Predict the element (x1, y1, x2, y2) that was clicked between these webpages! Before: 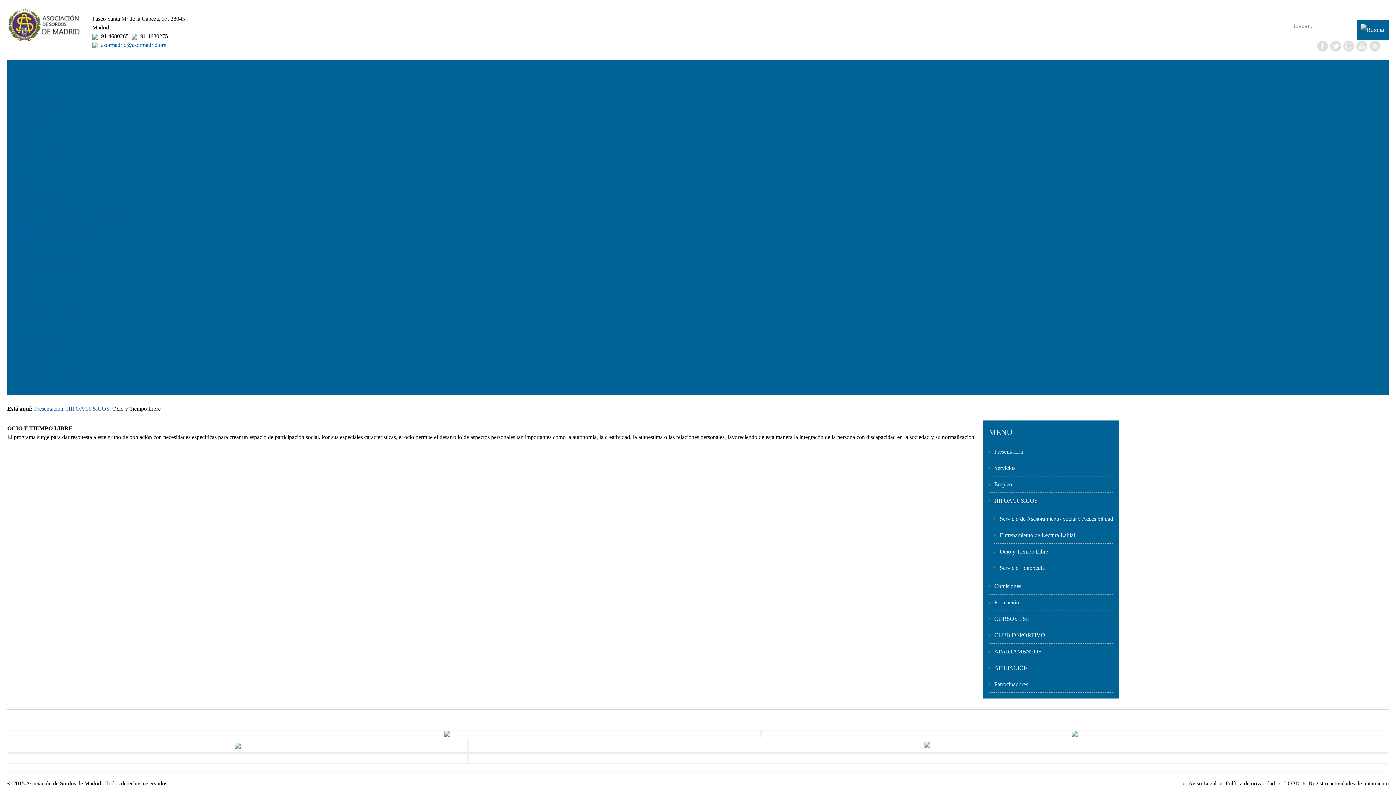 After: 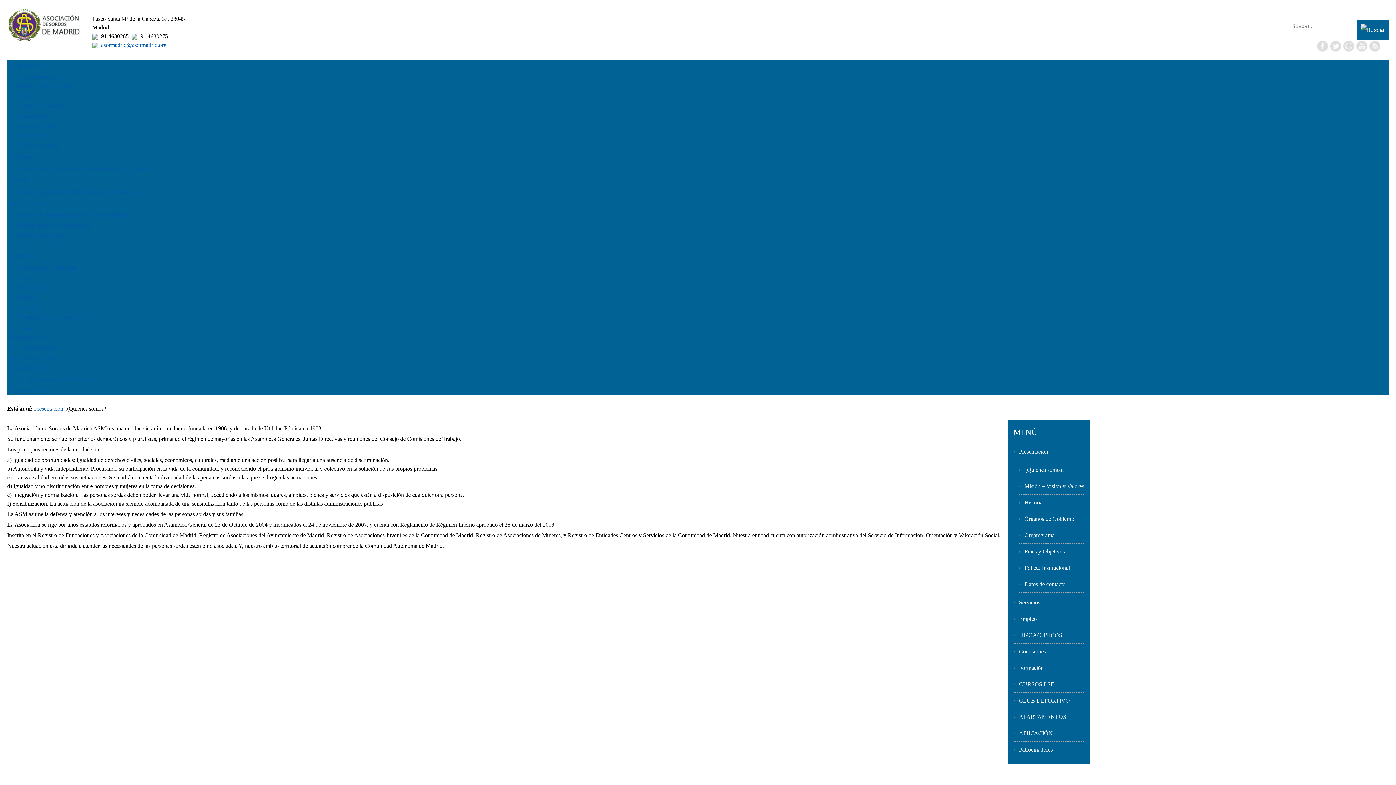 Action: bbox: (18, 73, 58, 79) label: ¿Quiénes somos?